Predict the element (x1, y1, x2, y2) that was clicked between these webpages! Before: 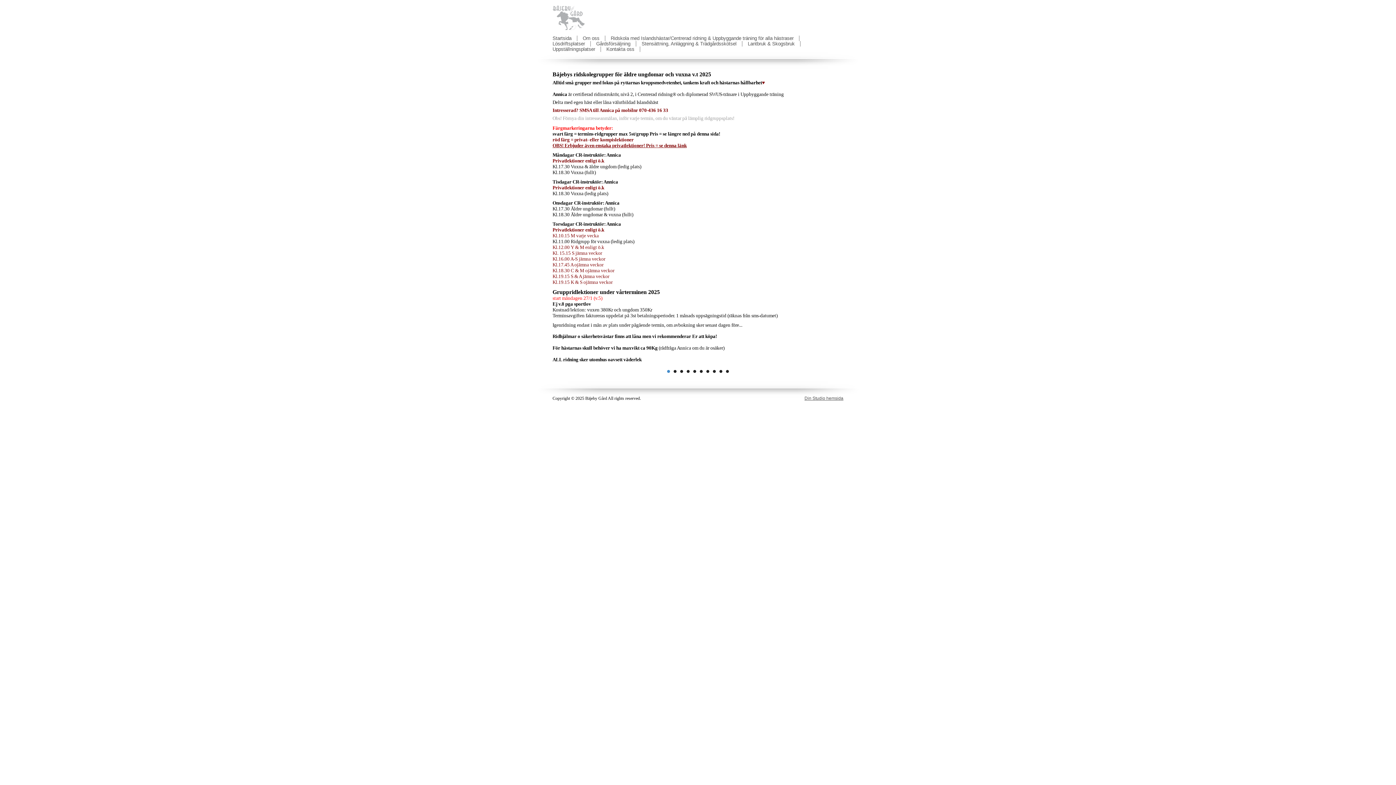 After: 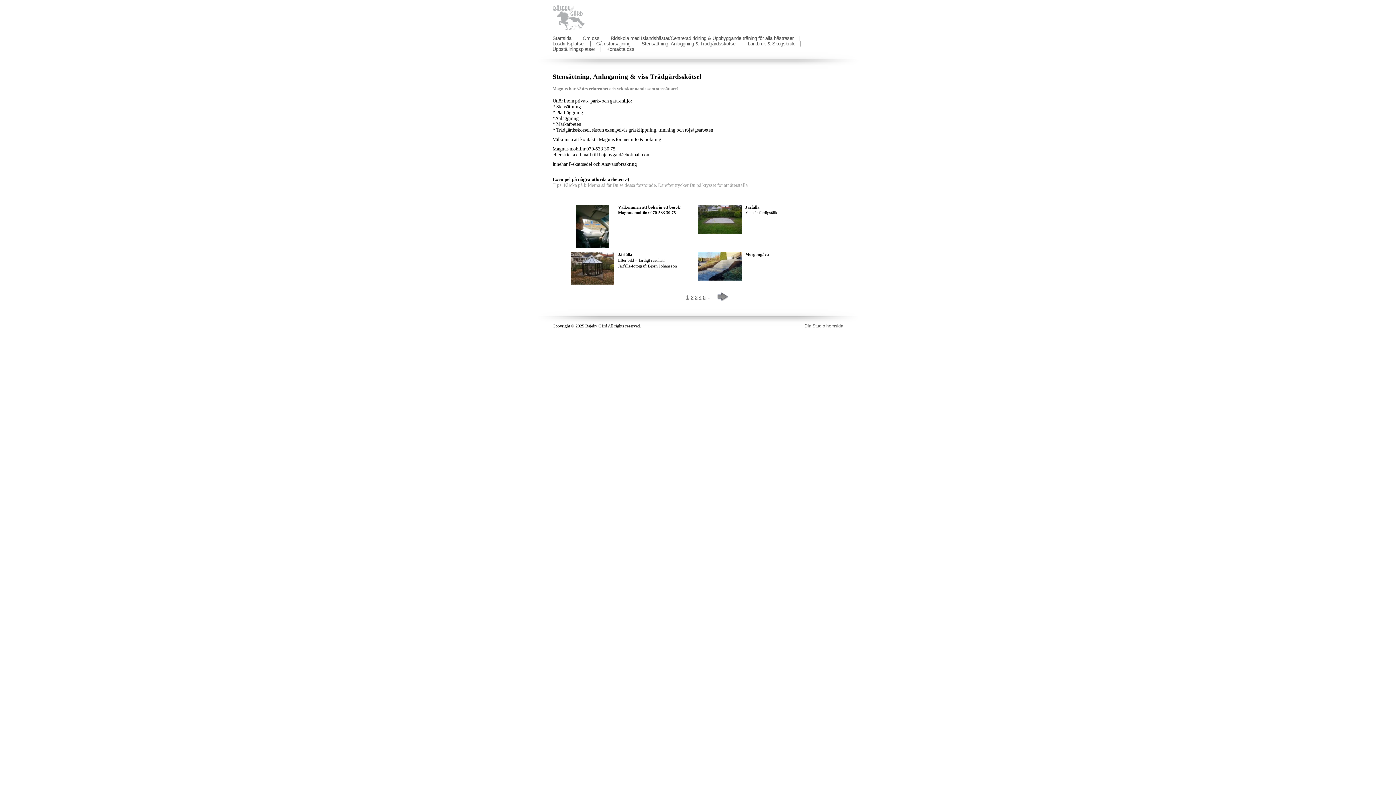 Action: bbox: (641, 41, 742, 46) label: Stensättning, Anläggning & Trädgårdsskötsel